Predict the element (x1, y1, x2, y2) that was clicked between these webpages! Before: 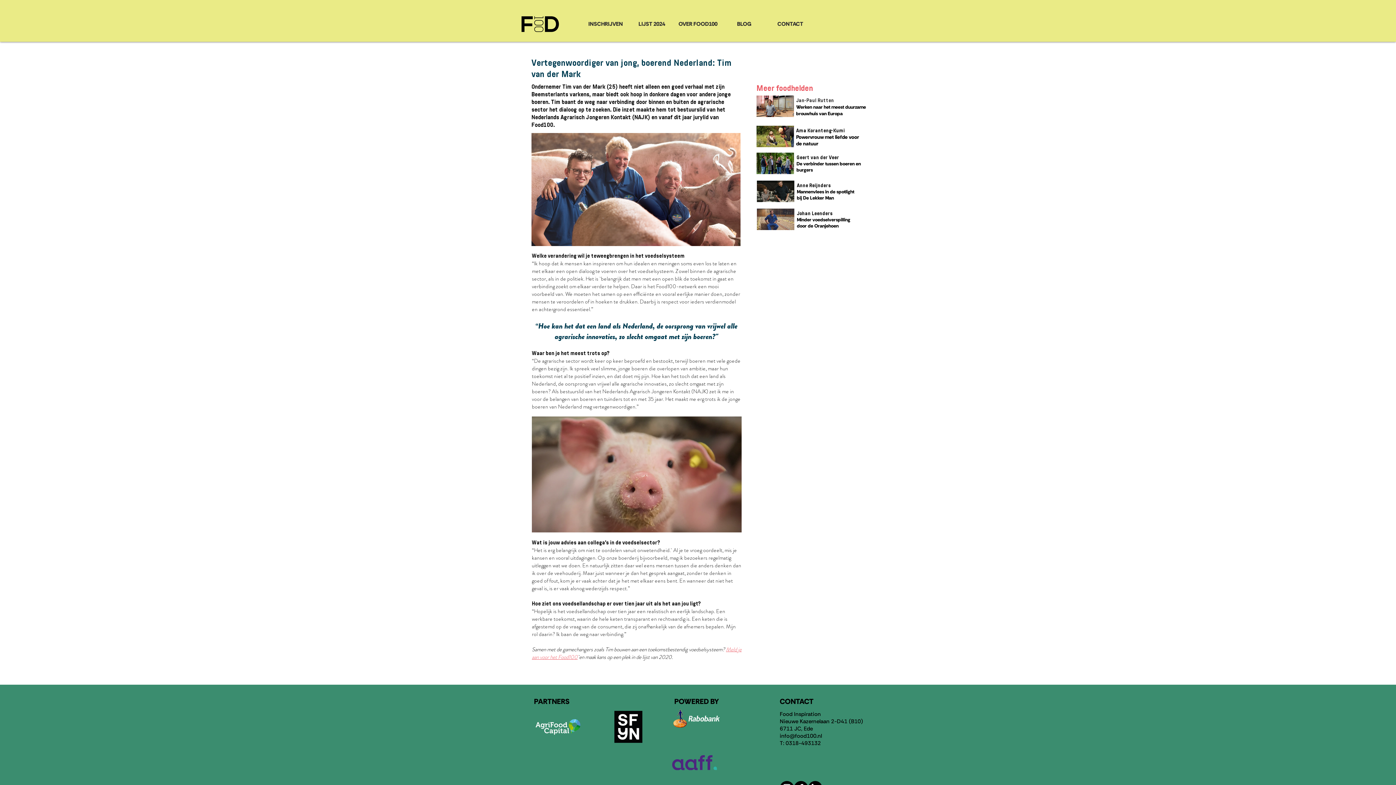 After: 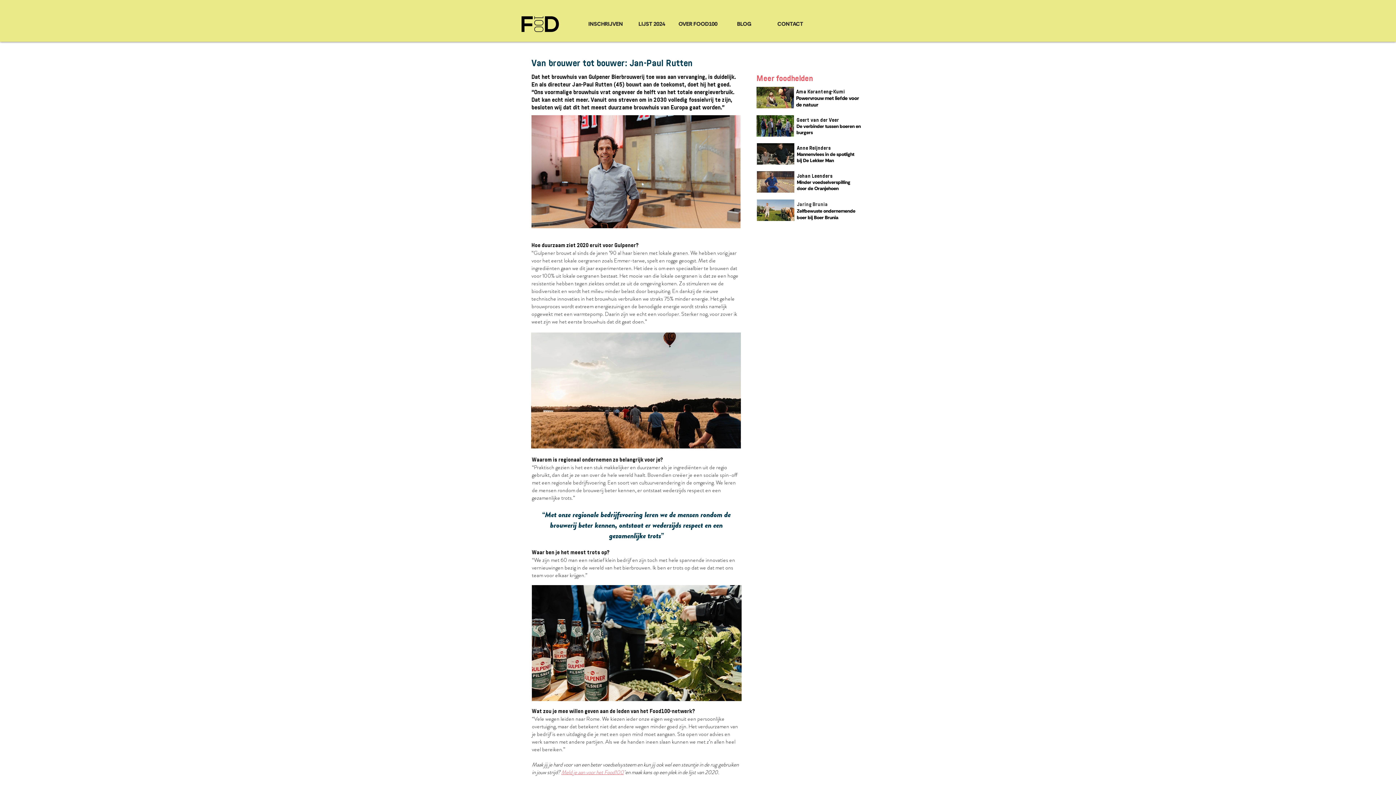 Action: bbox: (756, 95, 794, 117)